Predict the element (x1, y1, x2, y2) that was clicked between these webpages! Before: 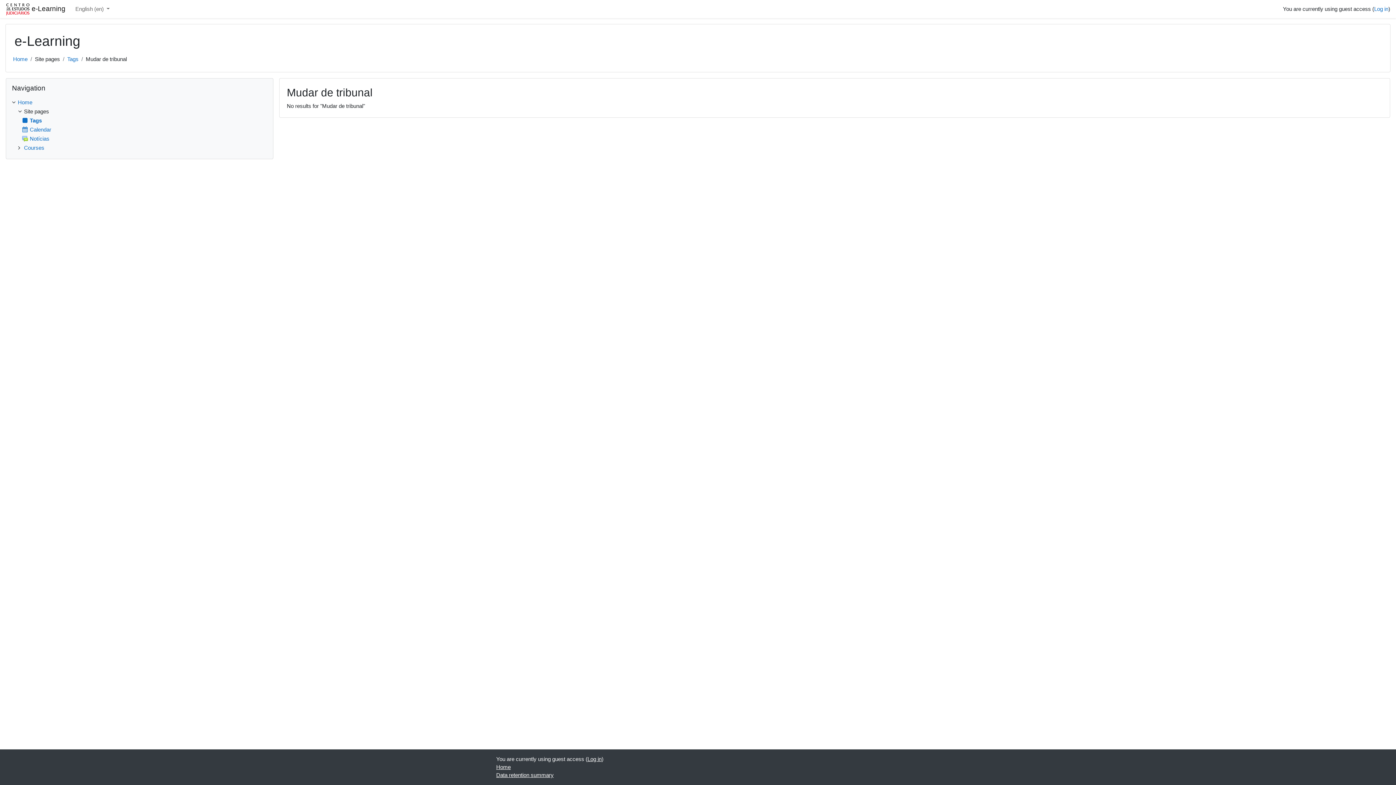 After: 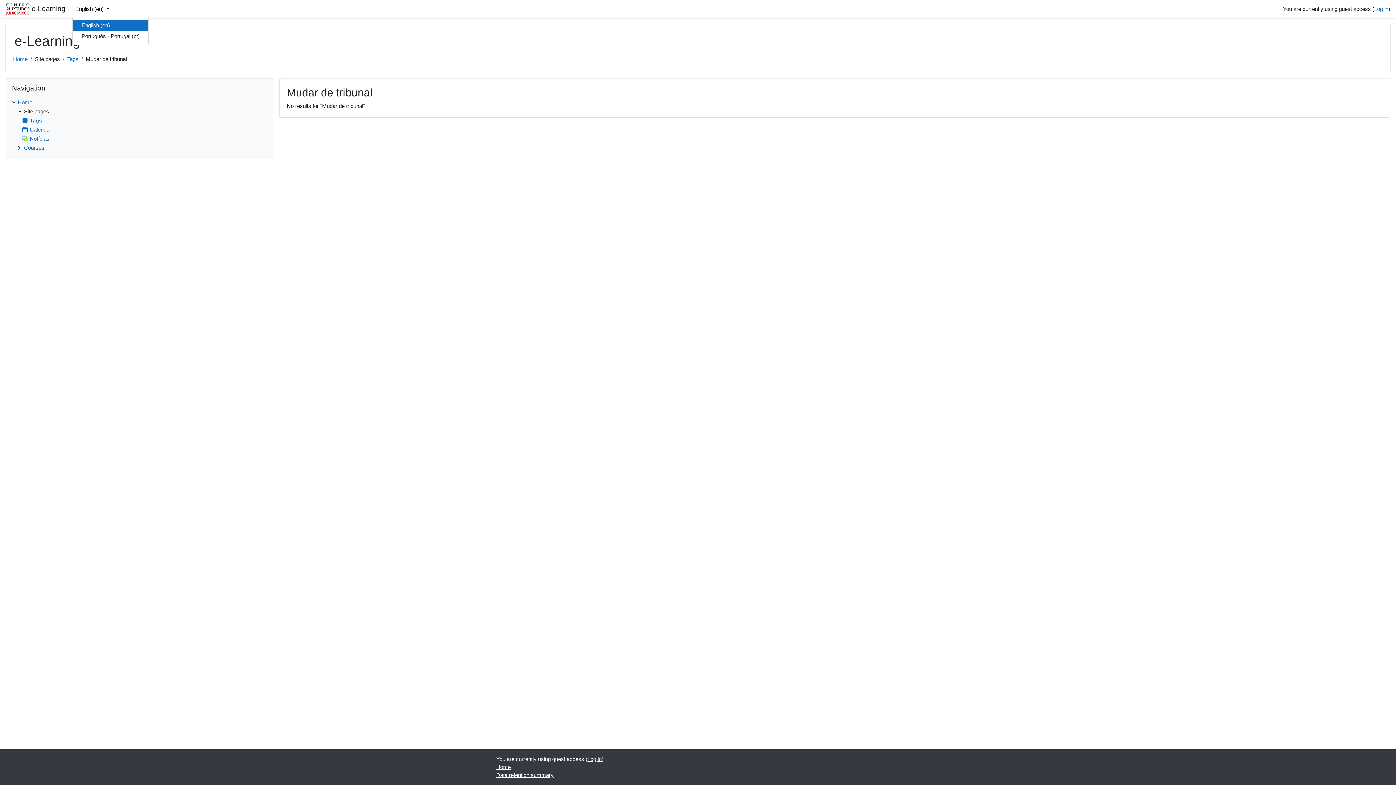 Action: label: English ‎(en)‎  bbox: (72, 2, 112, 16)